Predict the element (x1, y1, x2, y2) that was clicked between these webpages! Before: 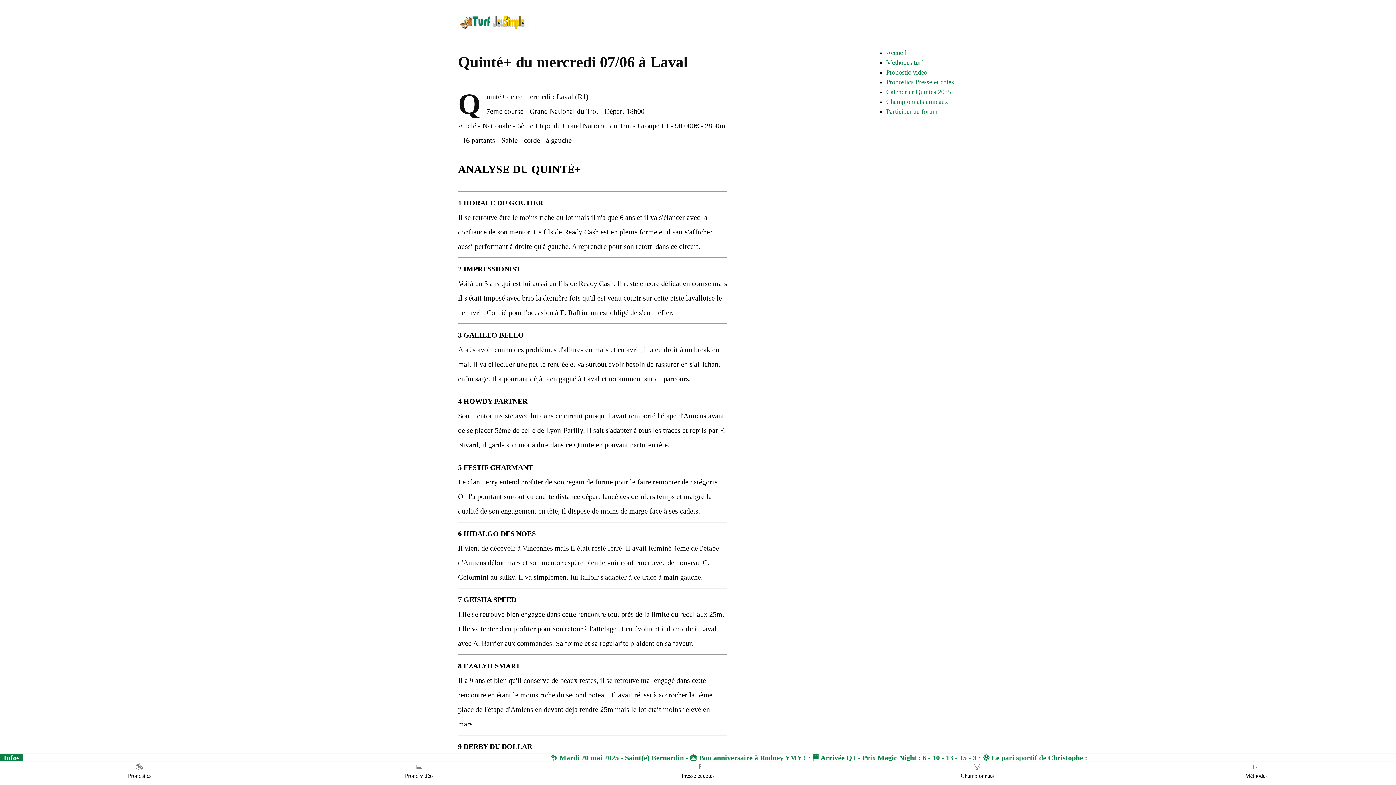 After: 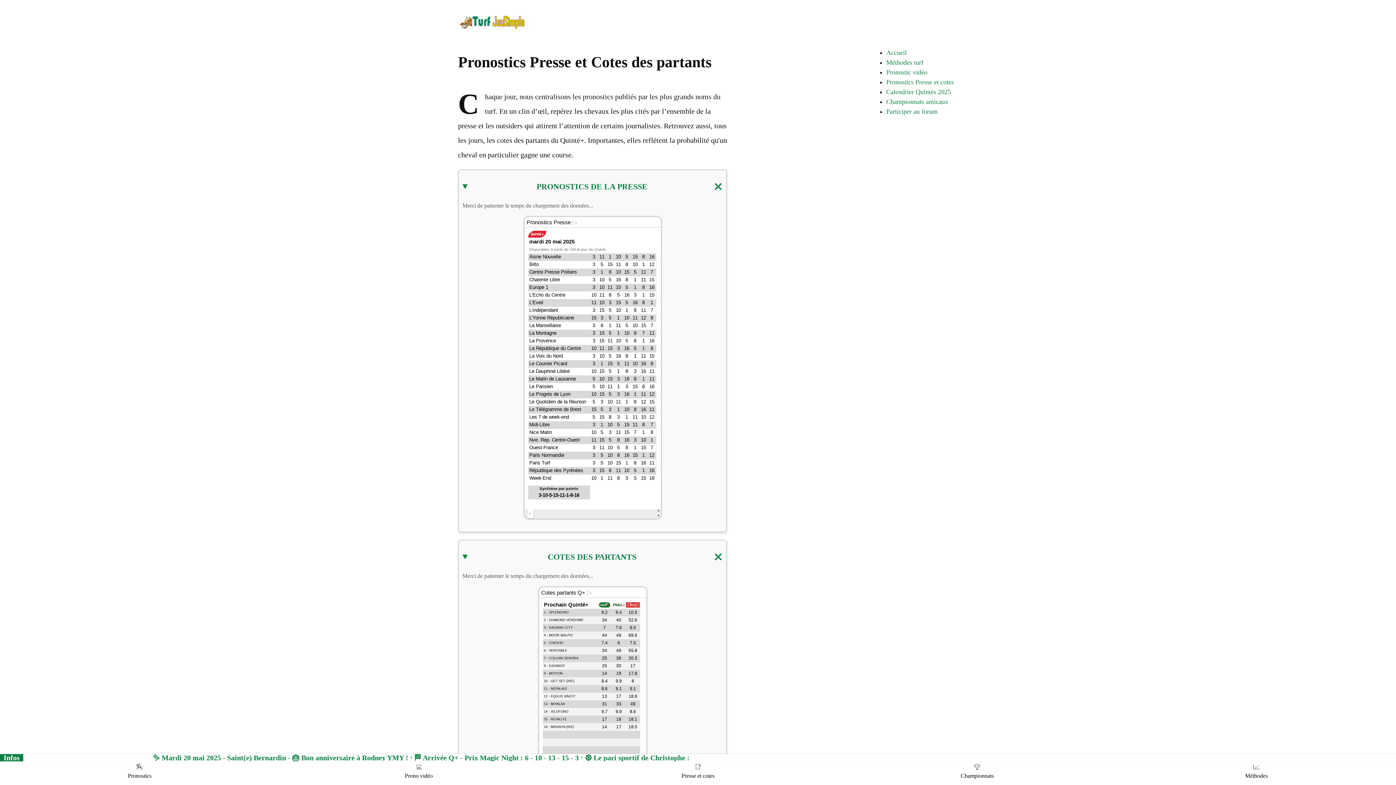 Action: label: 📑
Presse et cotes bbox: (558, 760, 837, 782)